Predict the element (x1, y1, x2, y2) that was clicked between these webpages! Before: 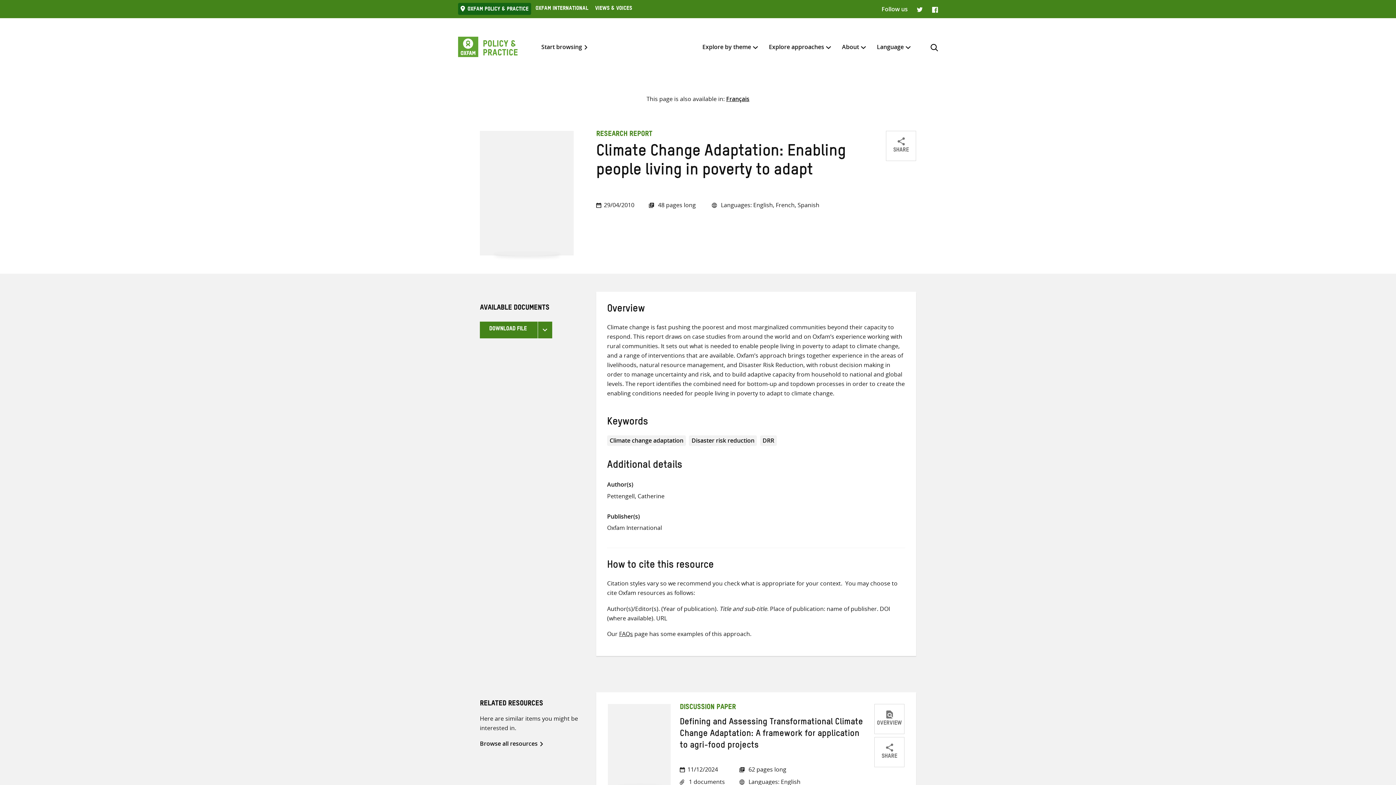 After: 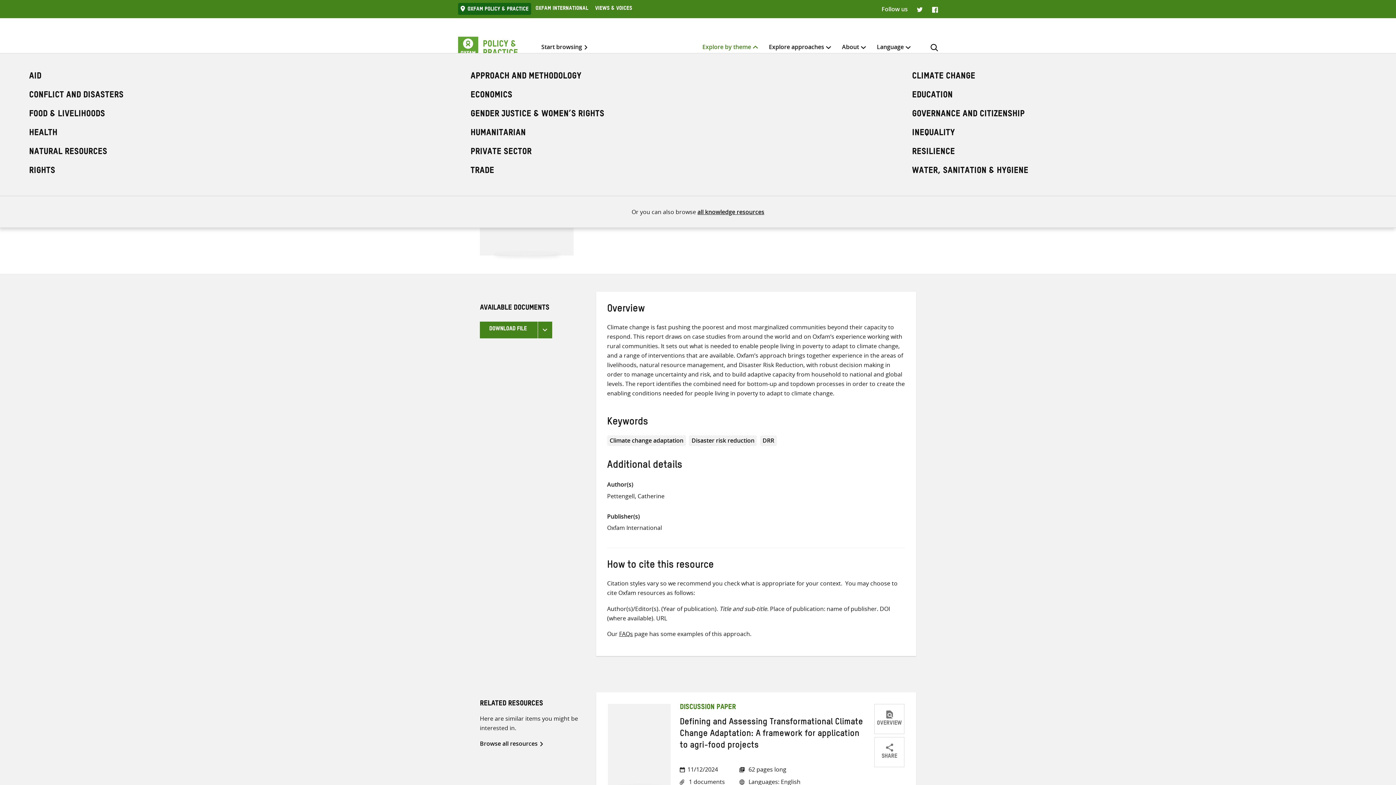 Action: label: Explore by theme bbox: (702, 39, 751, 54)